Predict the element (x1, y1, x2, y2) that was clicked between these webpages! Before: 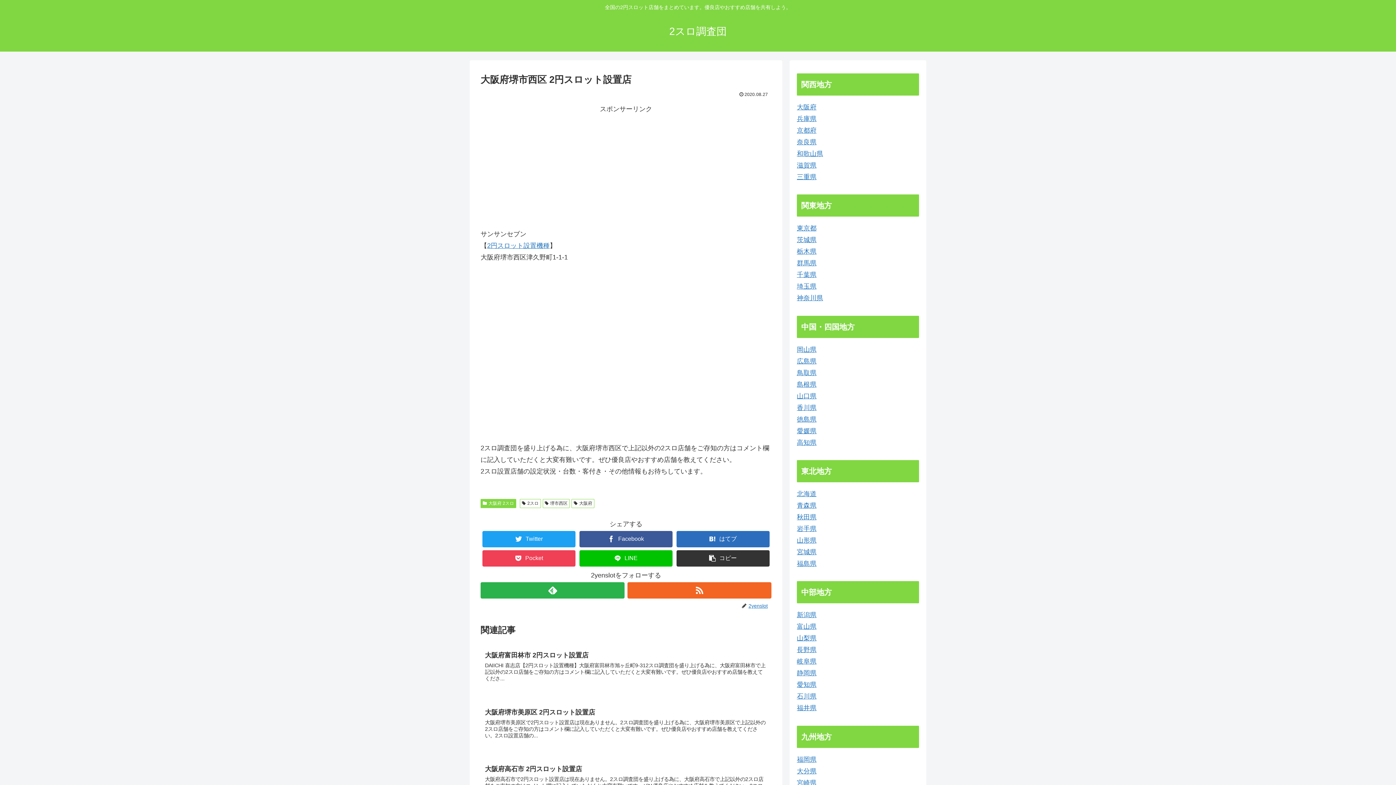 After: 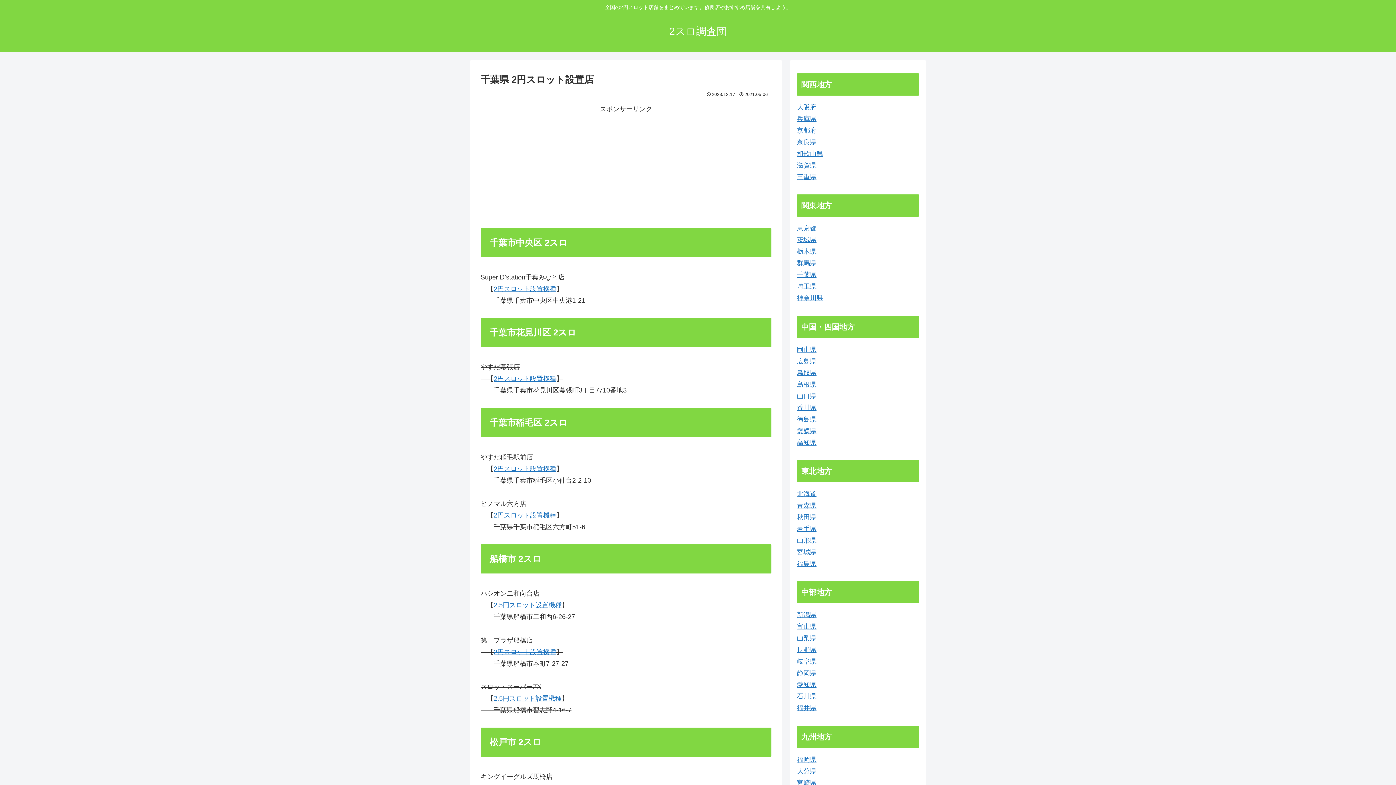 Action: label: 千葉県 bbox: (797, 271, 816, 278)